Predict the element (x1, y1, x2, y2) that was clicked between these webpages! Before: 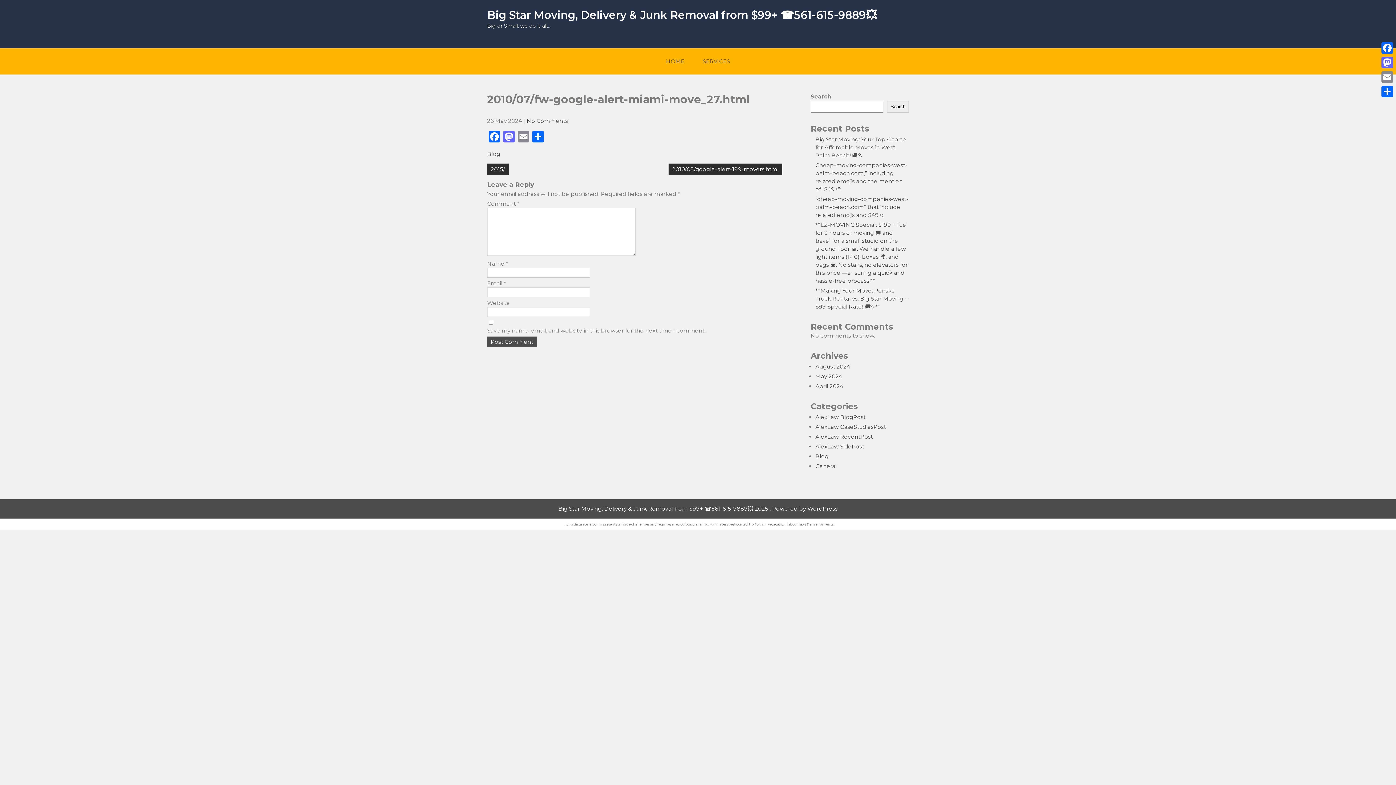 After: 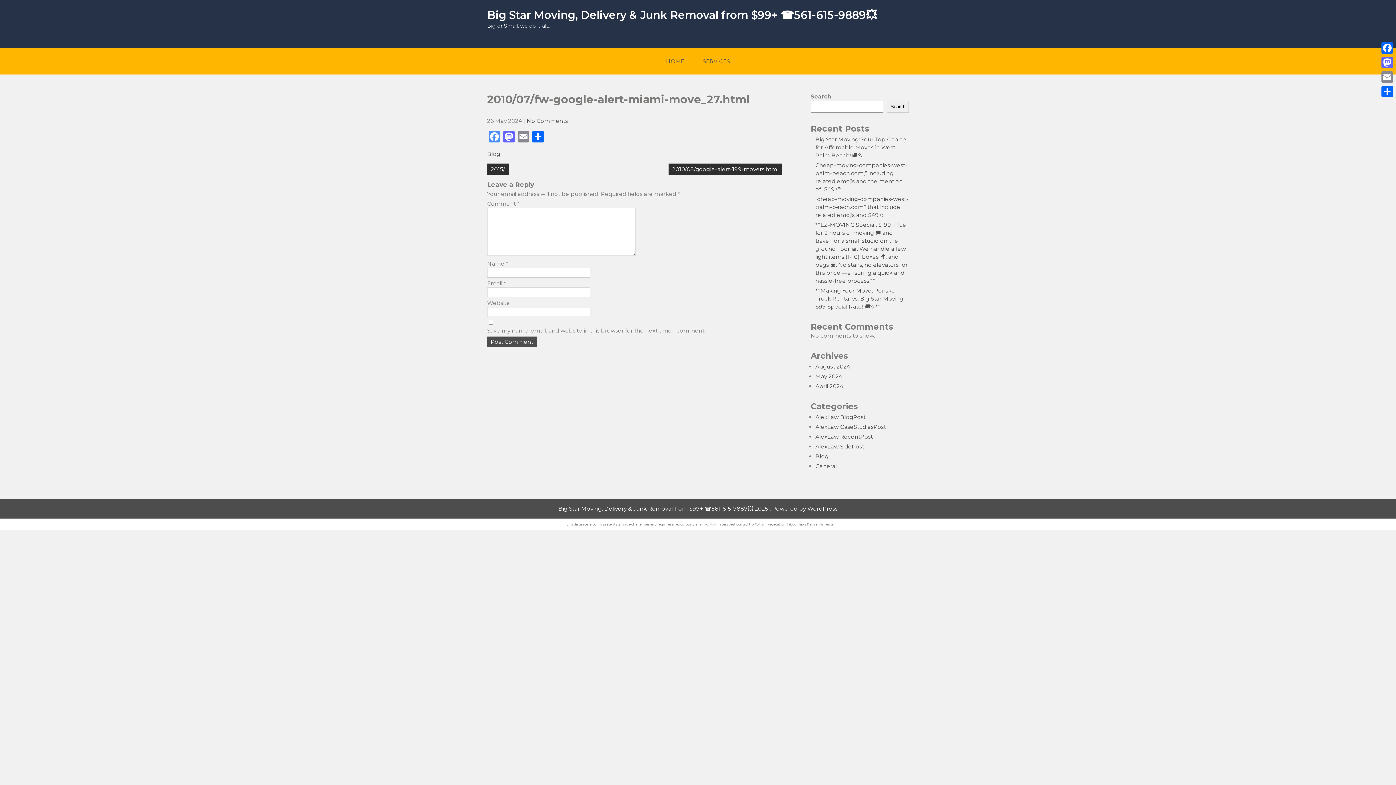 Action: bbox: (487, 130, 501, 144) label: Facebook